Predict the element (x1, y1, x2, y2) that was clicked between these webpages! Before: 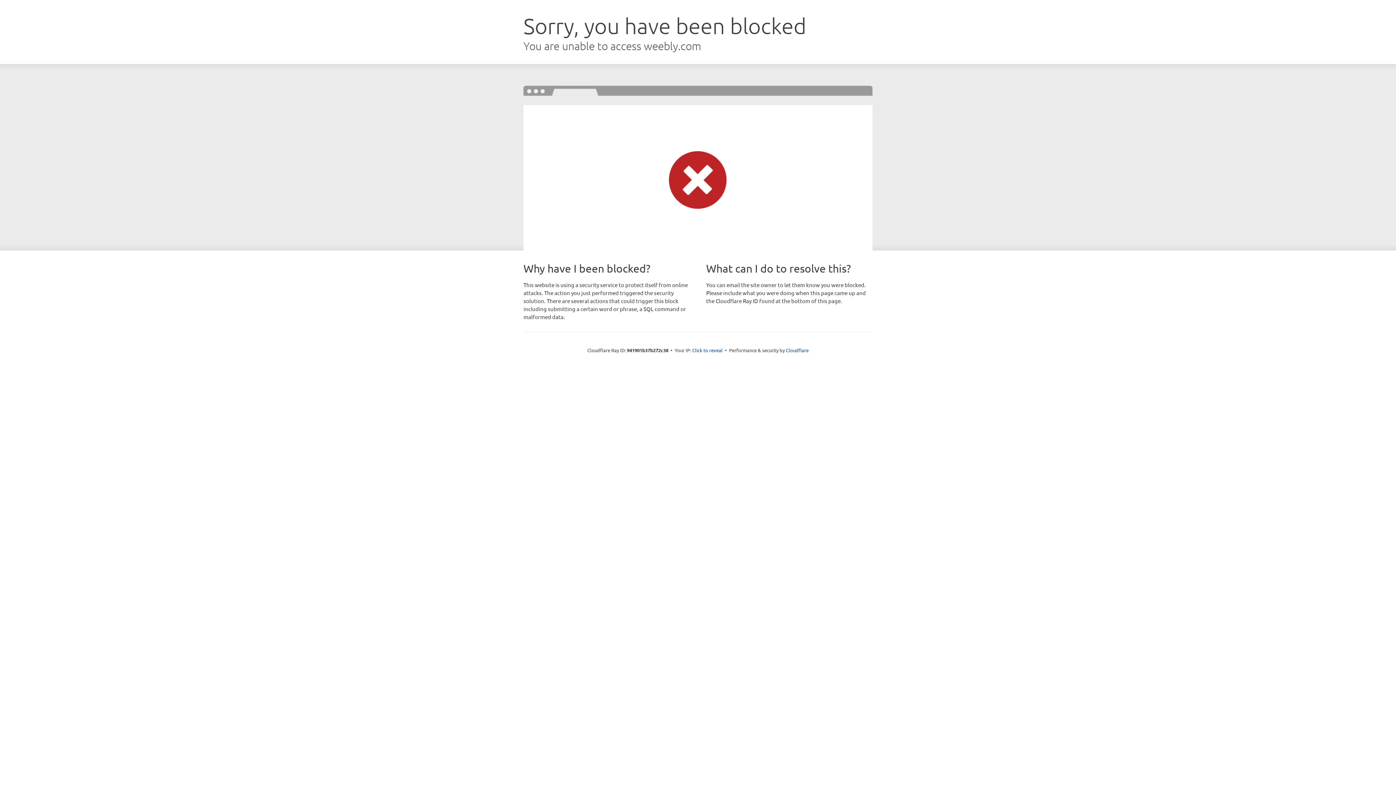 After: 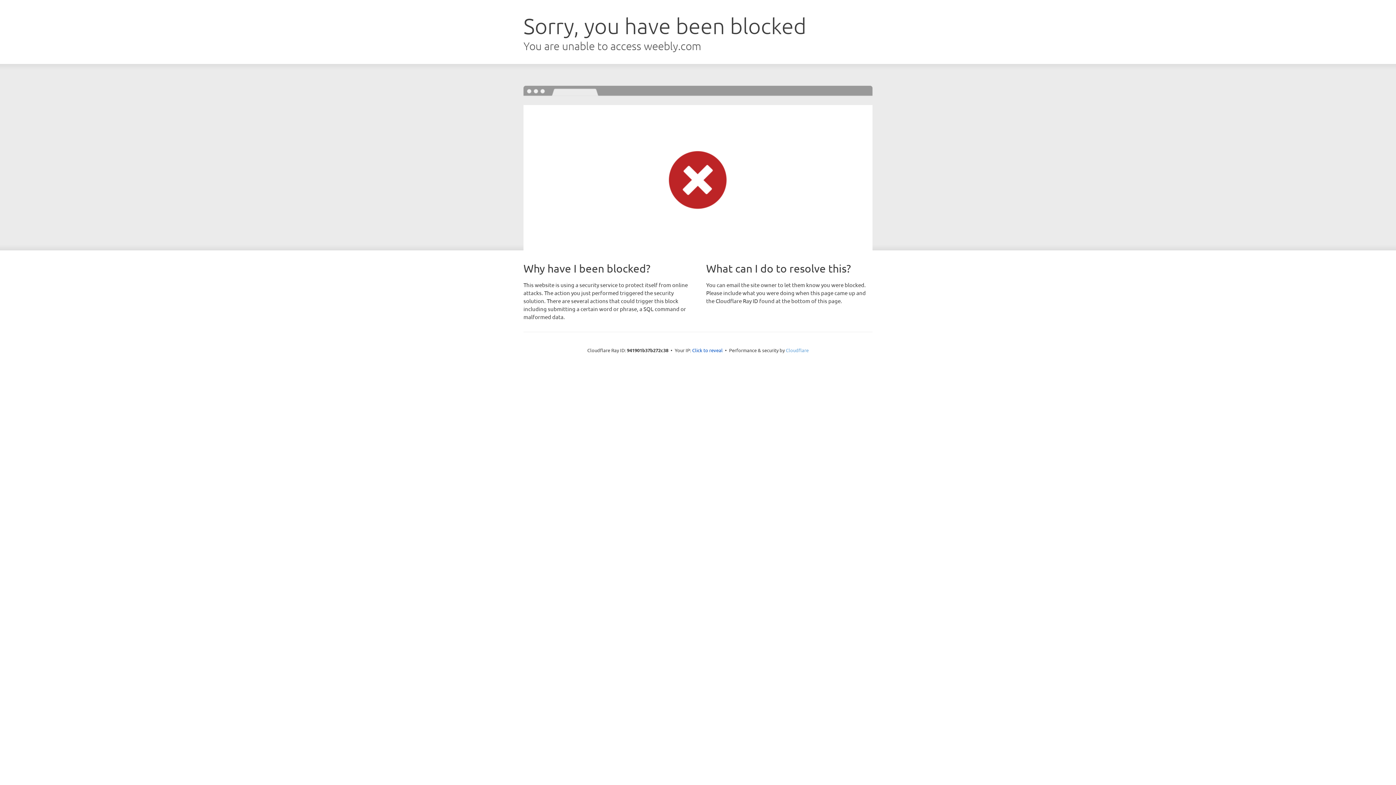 Action: bbox: (786, 347, 808, 353) label: Cloudflare